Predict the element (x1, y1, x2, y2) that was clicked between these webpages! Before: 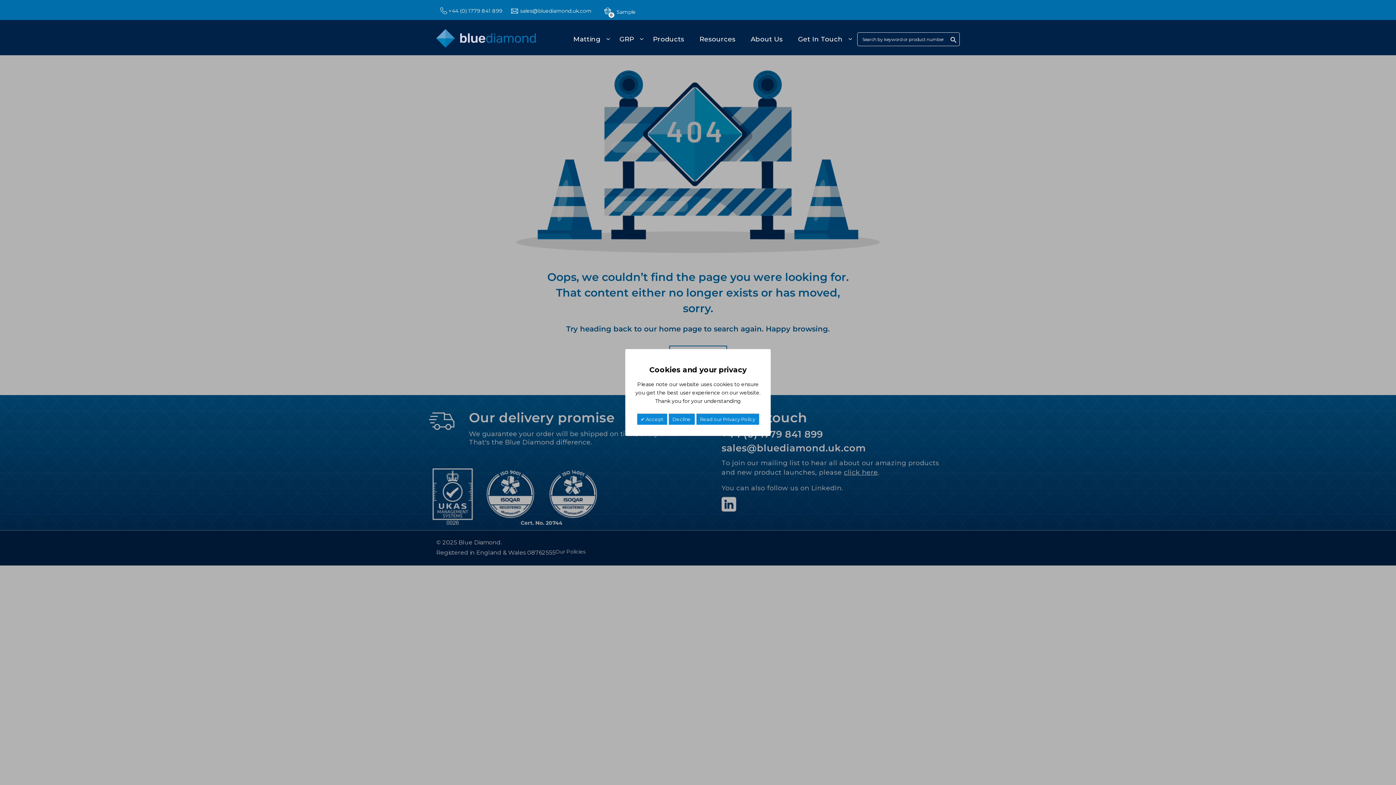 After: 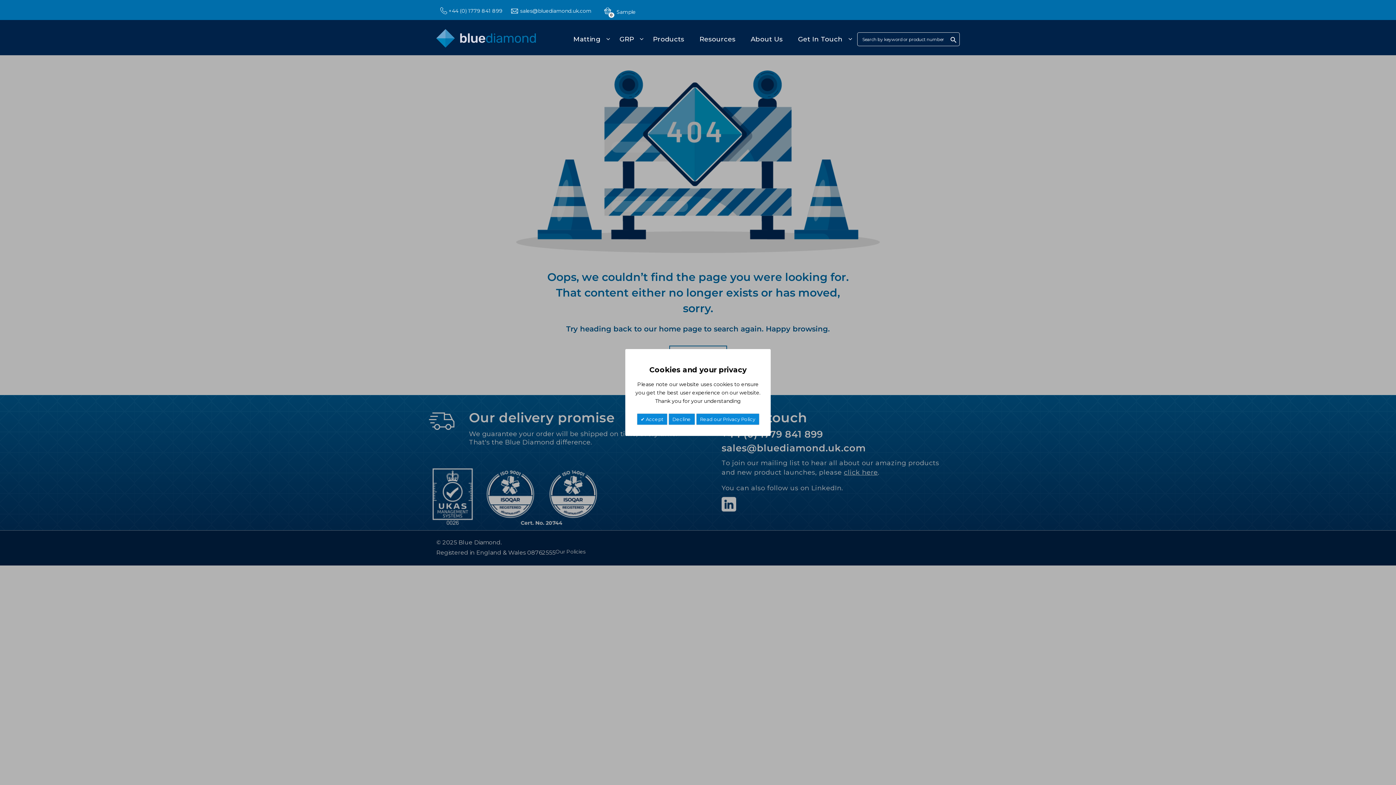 Action: bbox: (520, 7, 591, 14) label: sales@bluediamond.uk.com